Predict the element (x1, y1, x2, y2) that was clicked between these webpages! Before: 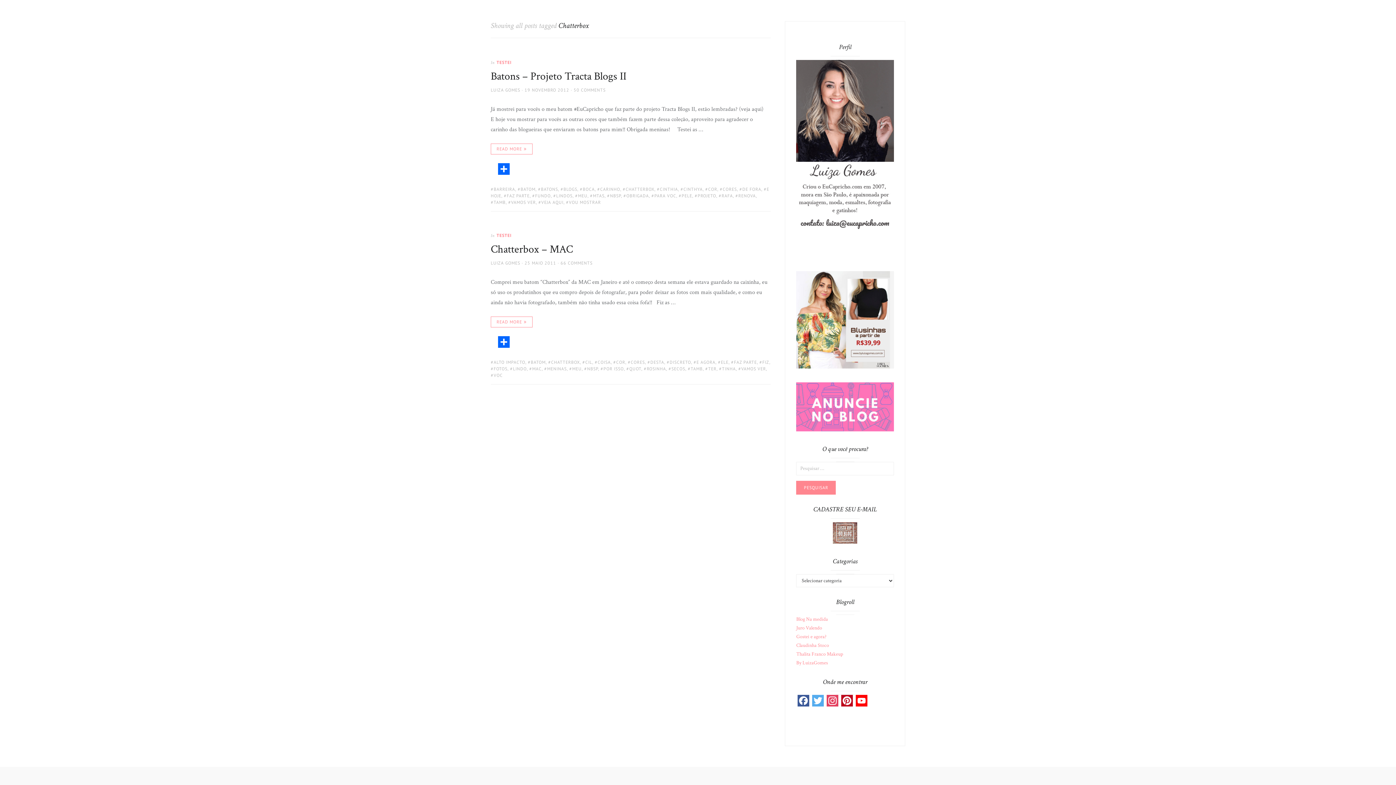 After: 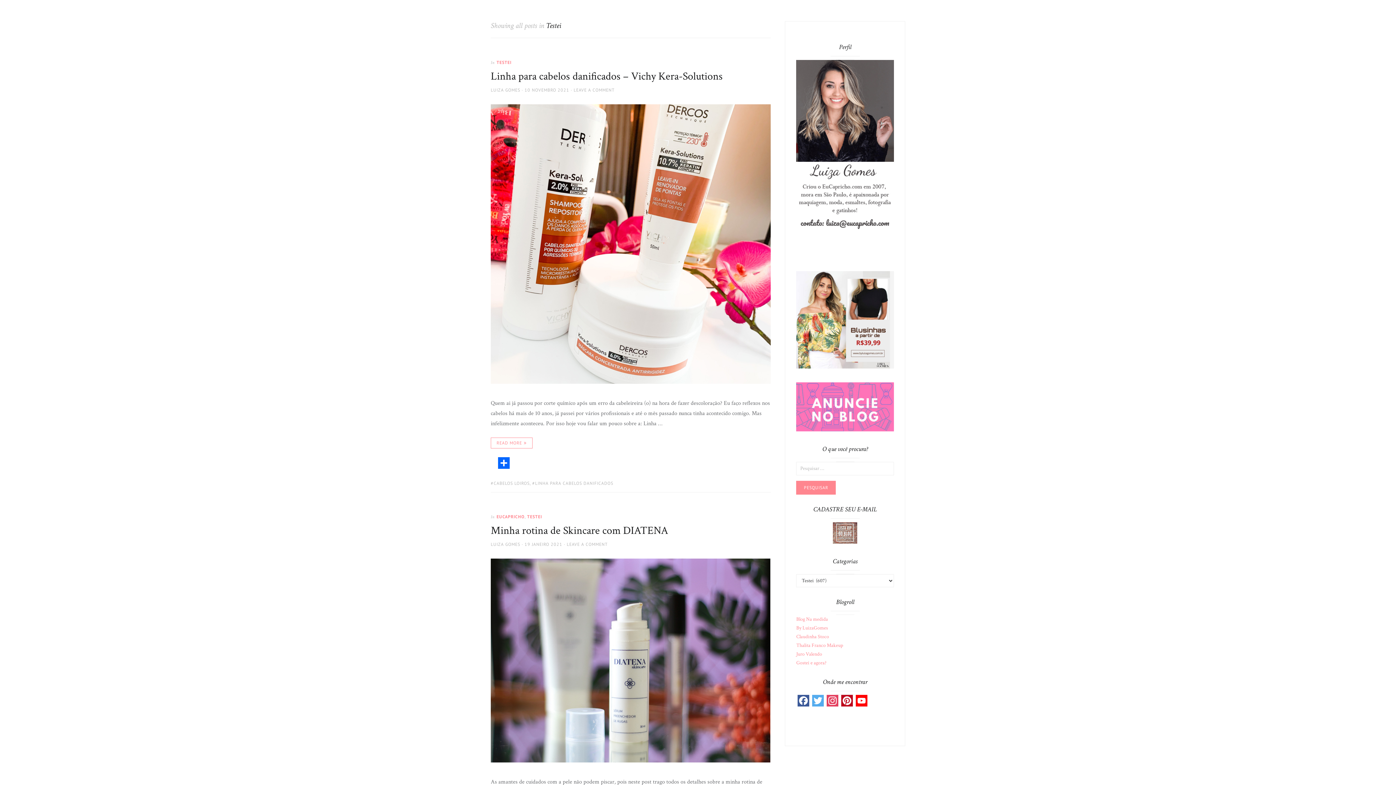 Action: label: TESTEI bbox: (496, 232, 511, 238)